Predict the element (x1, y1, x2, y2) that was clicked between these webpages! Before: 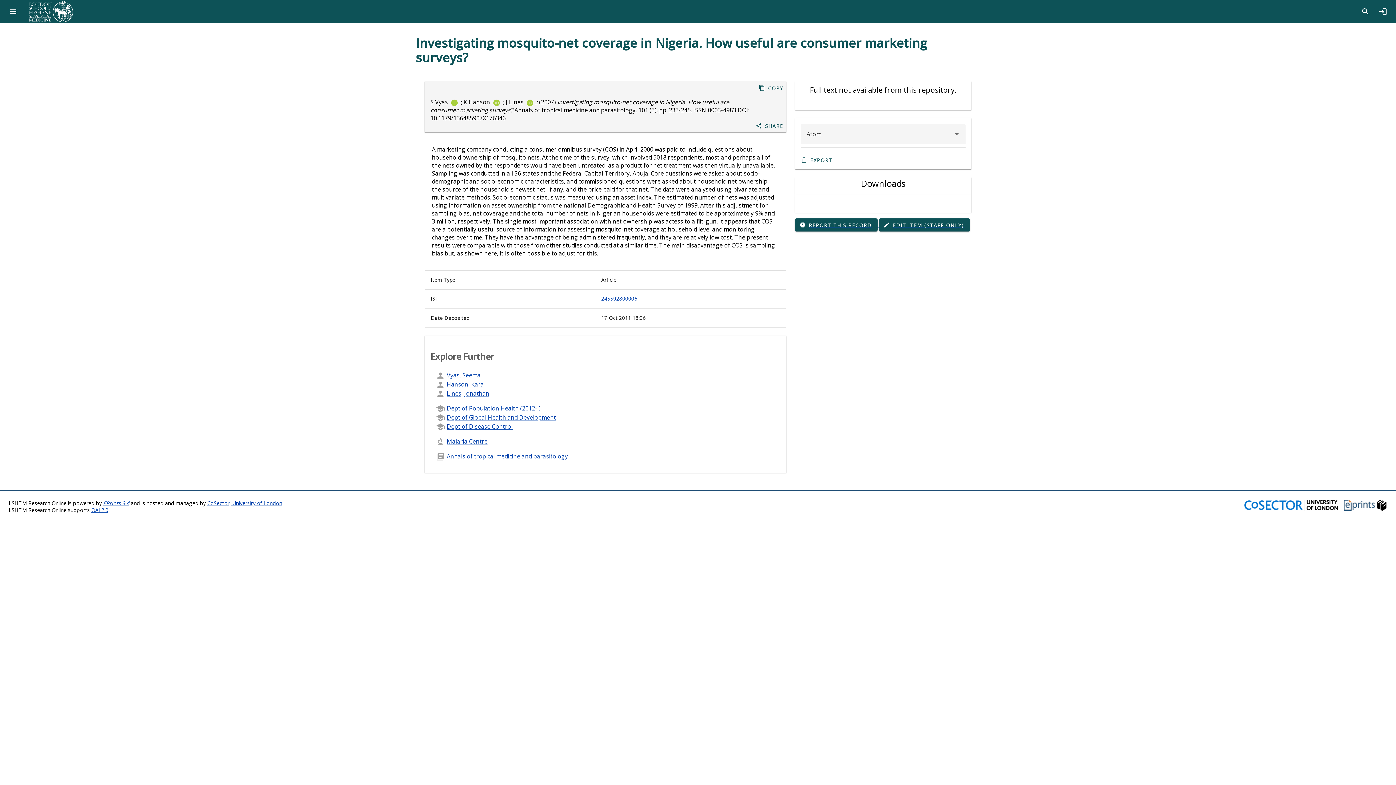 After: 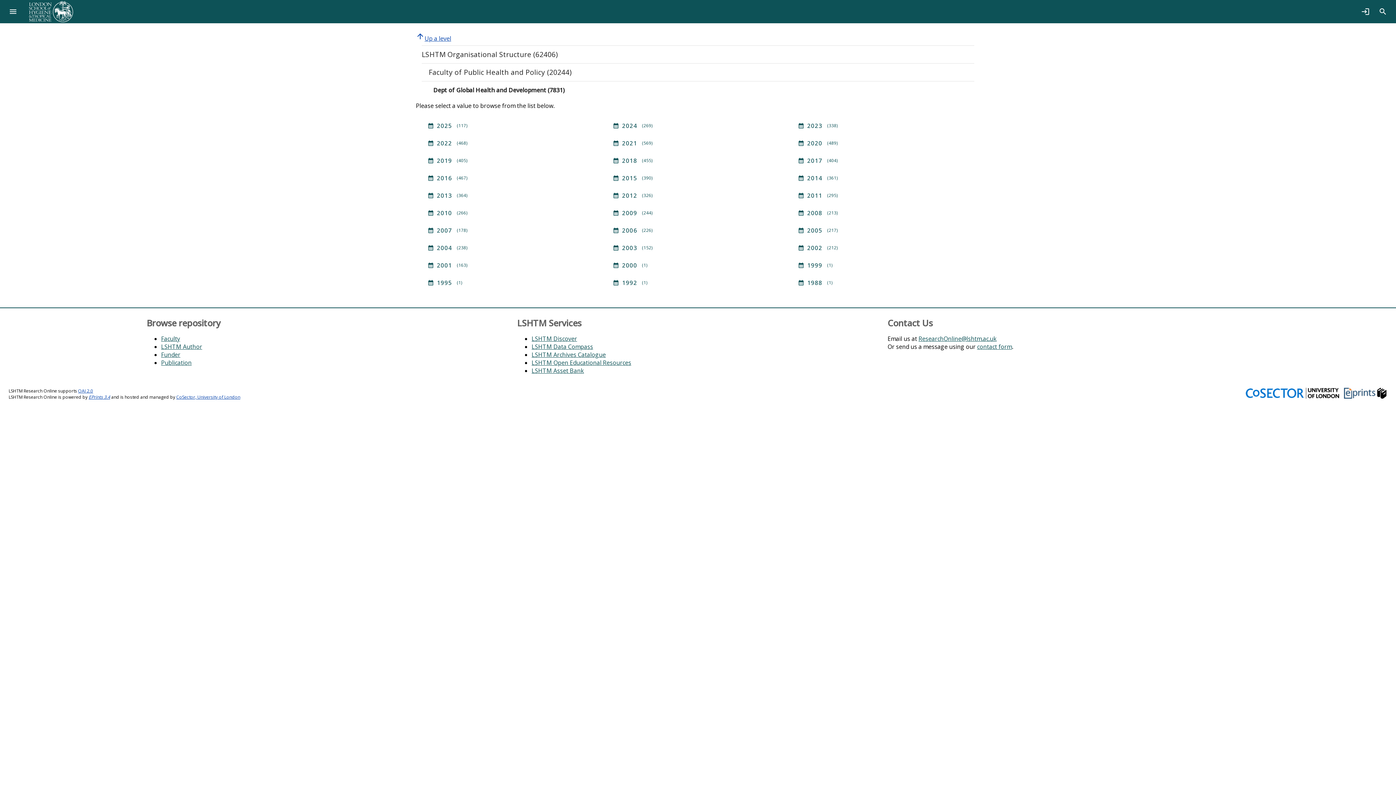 Action: label: Dept of Global Health and Development bbox: (446, 413, 556, 421)